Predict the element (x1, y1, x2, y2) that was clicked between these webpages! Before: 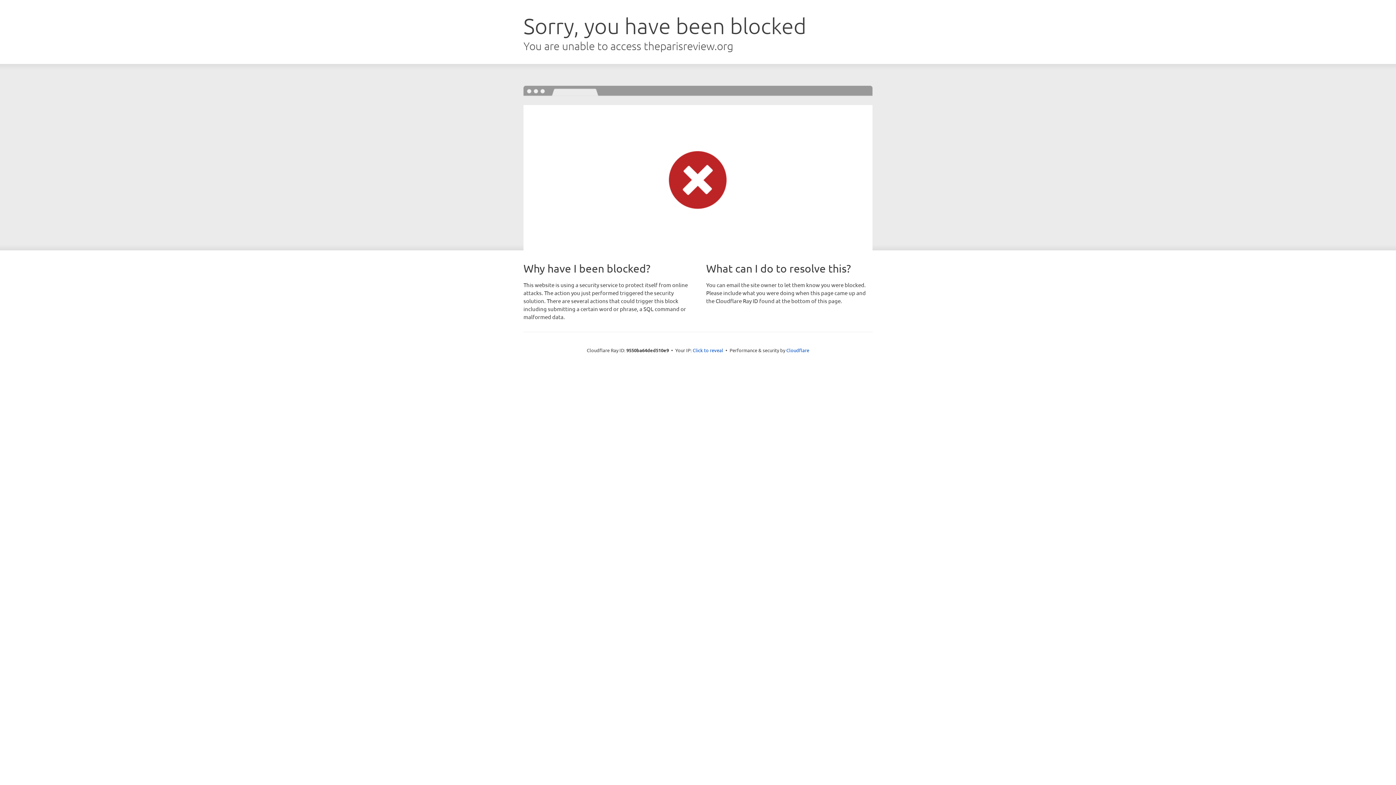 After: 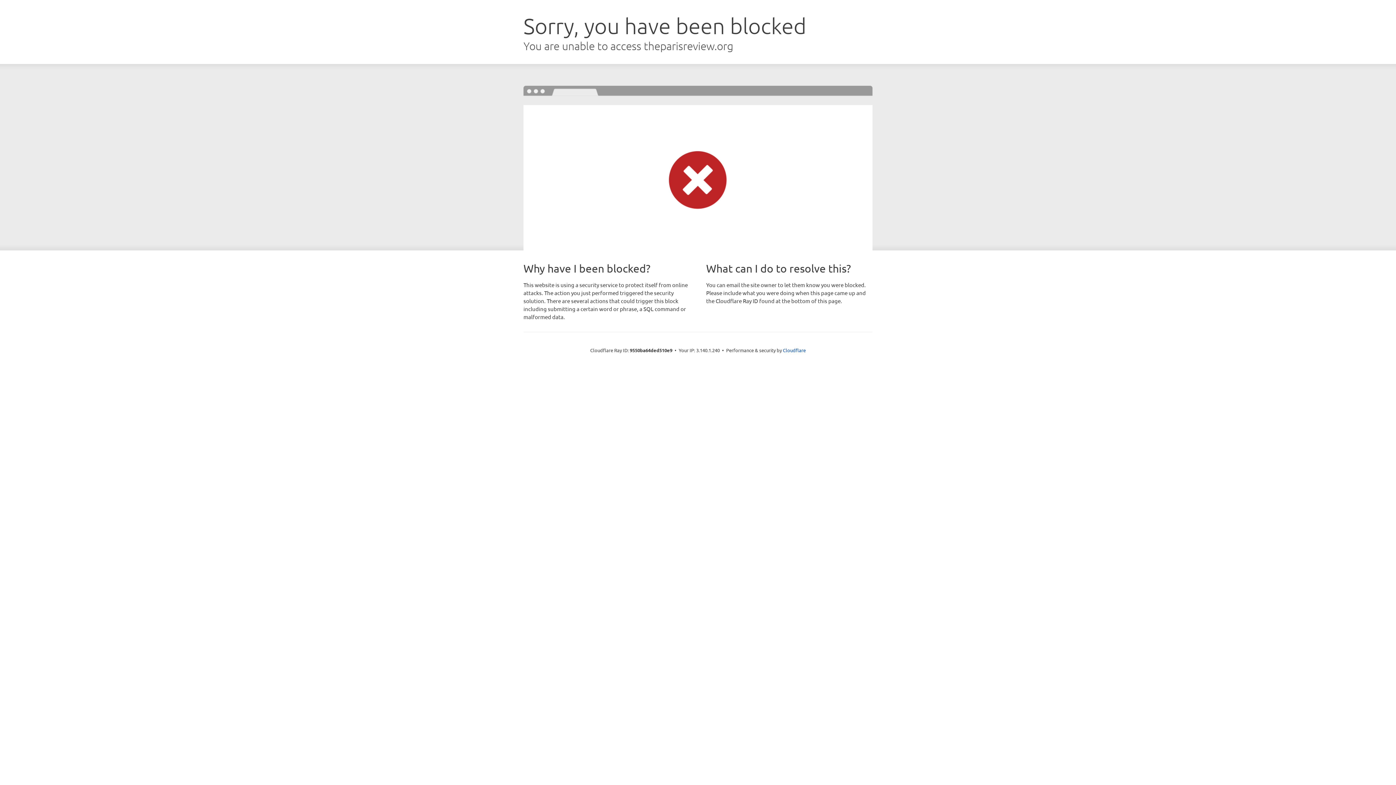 Action: label: Click to reveal bbox: (692, 346, 723, 353)